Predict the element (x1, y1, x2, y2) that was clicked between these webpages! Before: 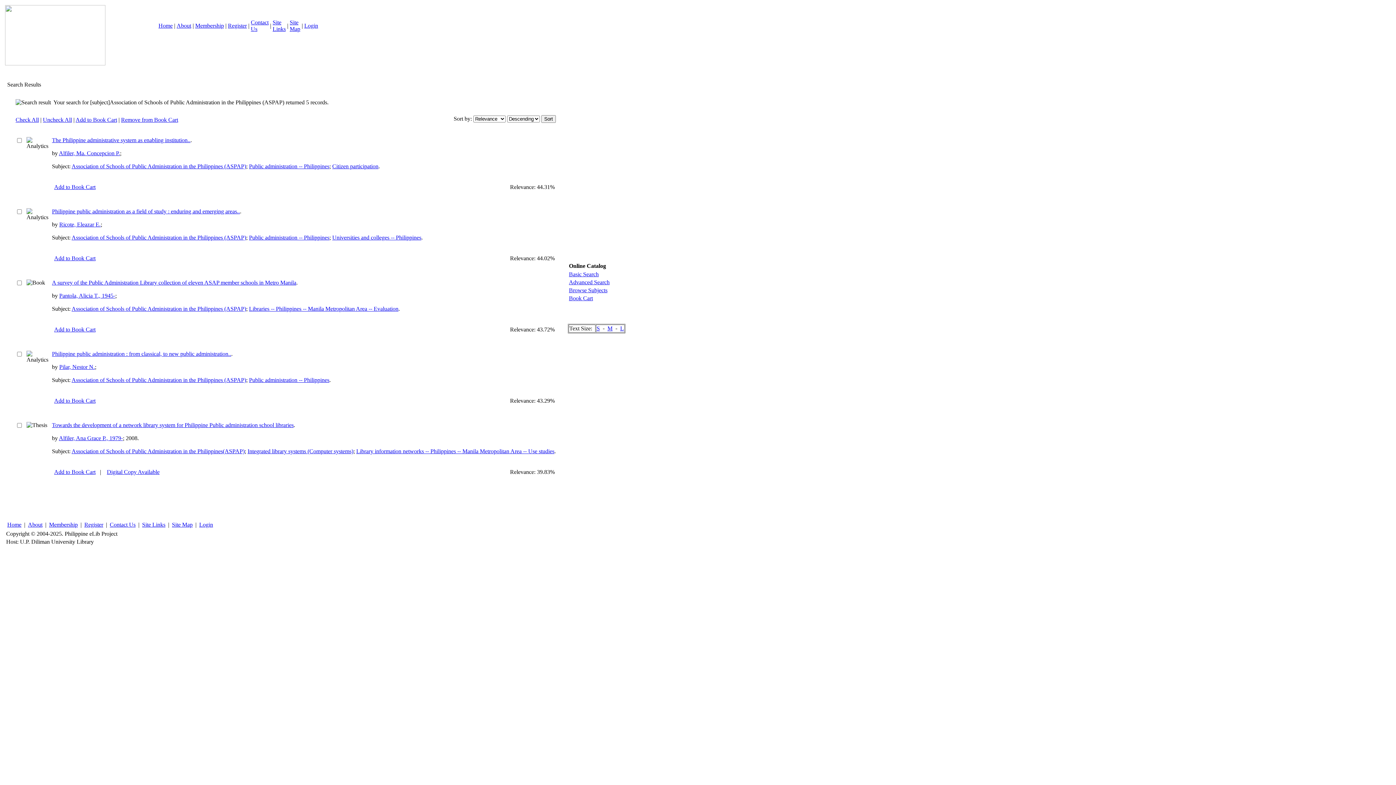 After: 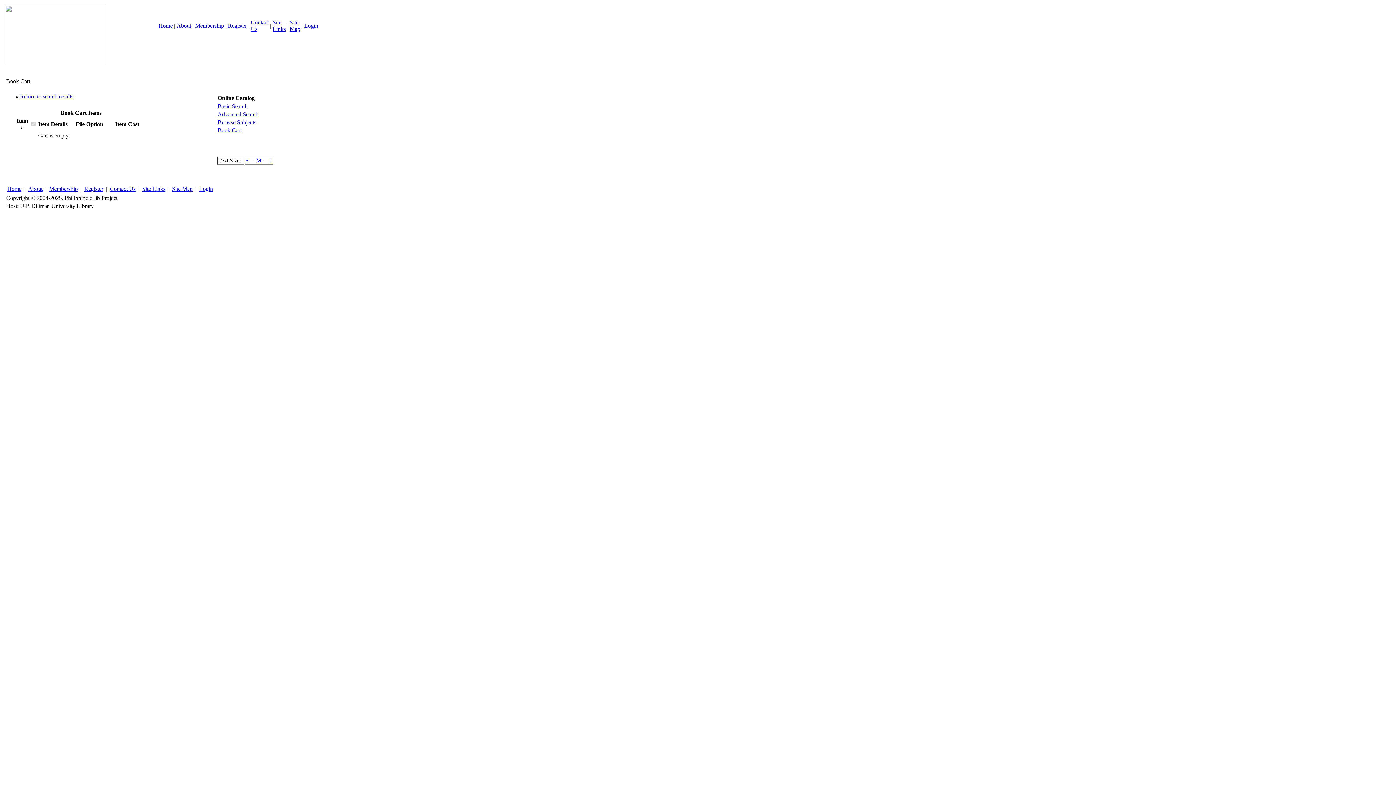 Action: bbox: (569, 295, 593, 301) label: Book Cart